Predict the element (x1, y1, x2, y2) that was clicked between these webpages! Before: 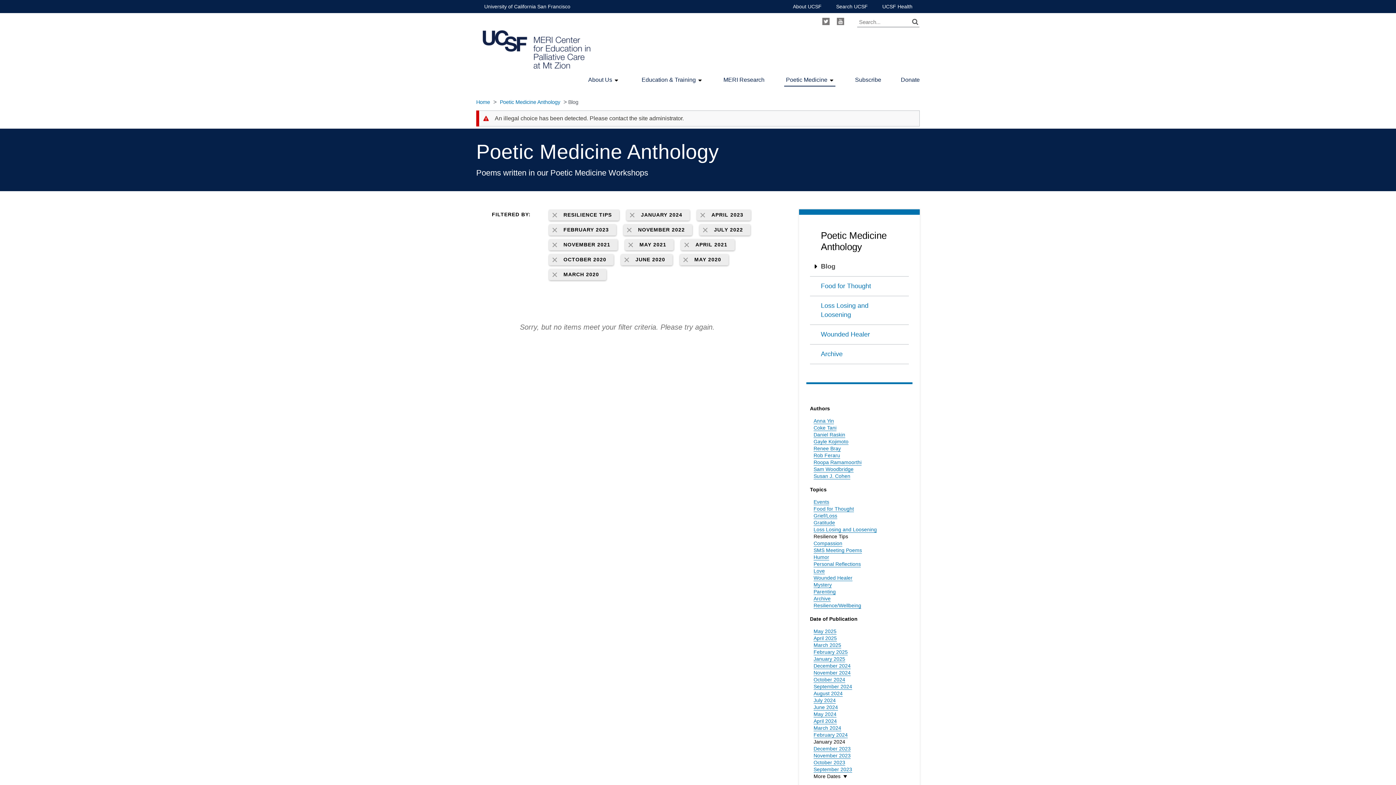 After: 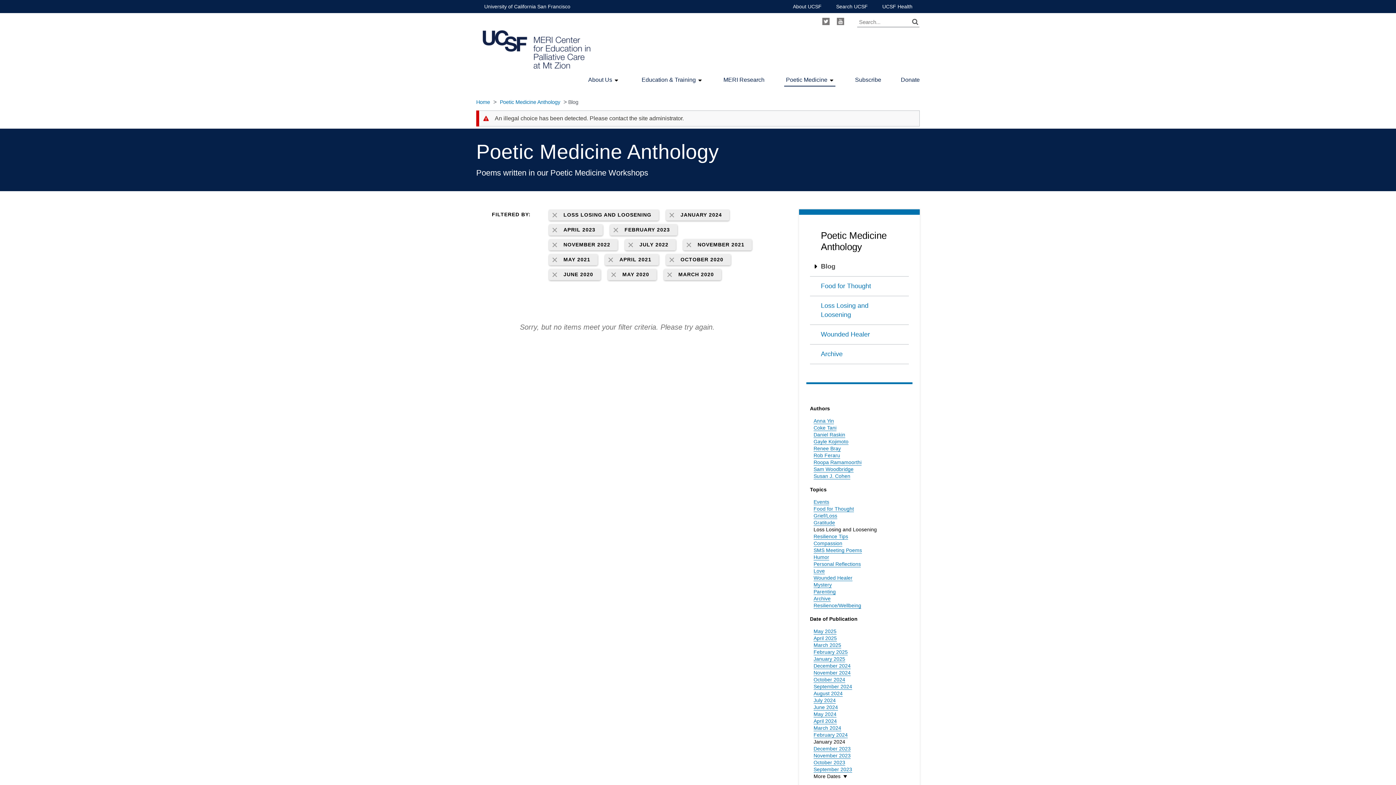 Action: label: Loss Losing and Loosening bbox: (813, 526, 877, 533)